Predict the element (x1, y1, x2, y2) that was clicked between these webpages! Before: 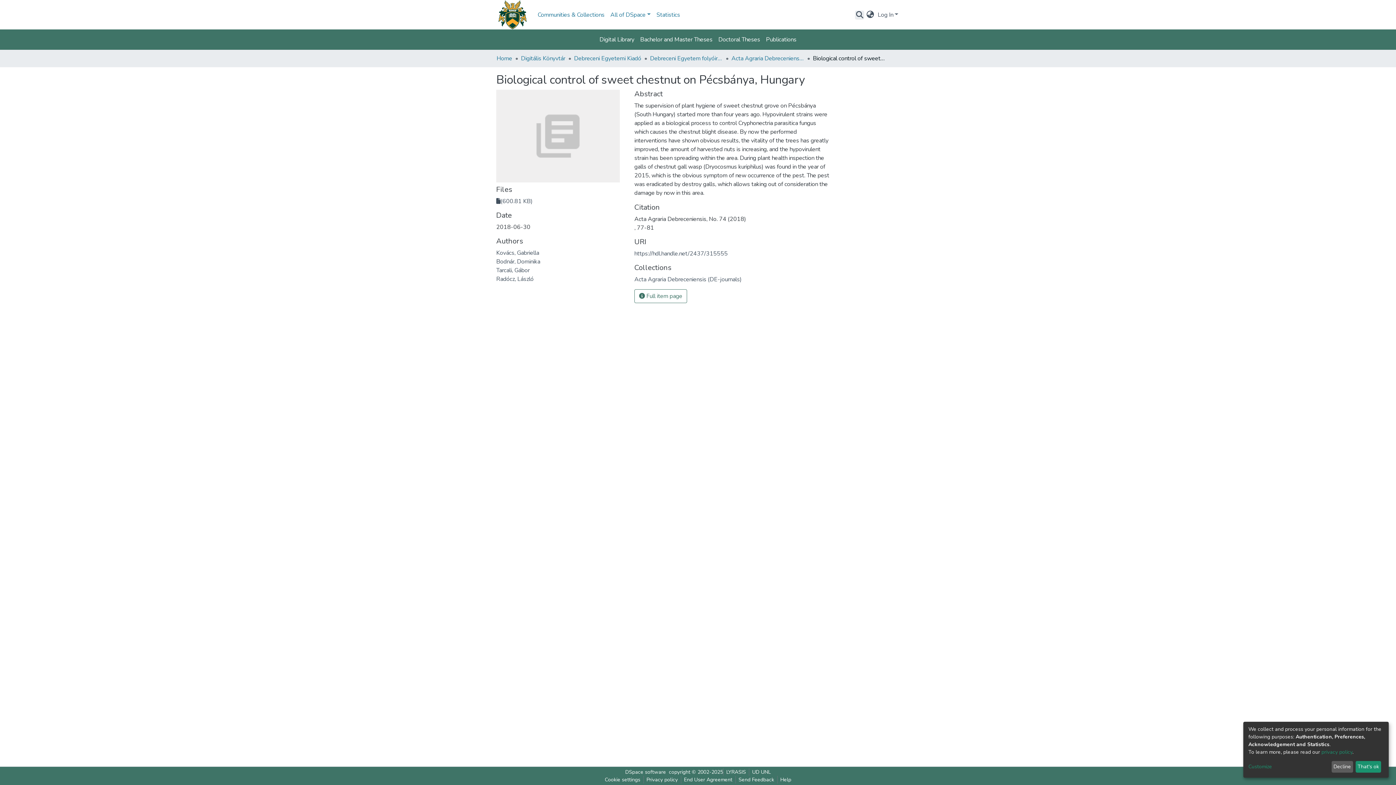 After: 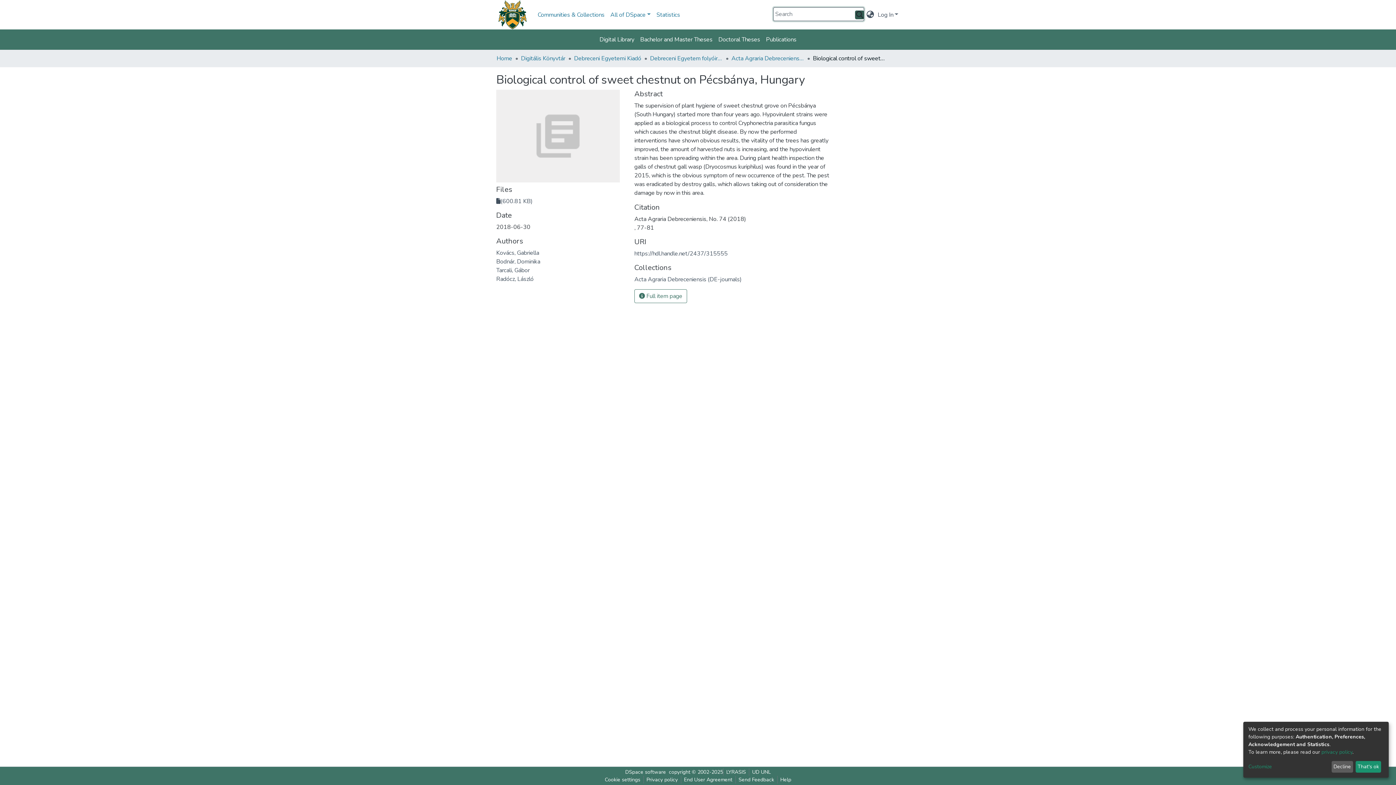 Action: bbox: (855, 10, 864, 19) label: Submit search